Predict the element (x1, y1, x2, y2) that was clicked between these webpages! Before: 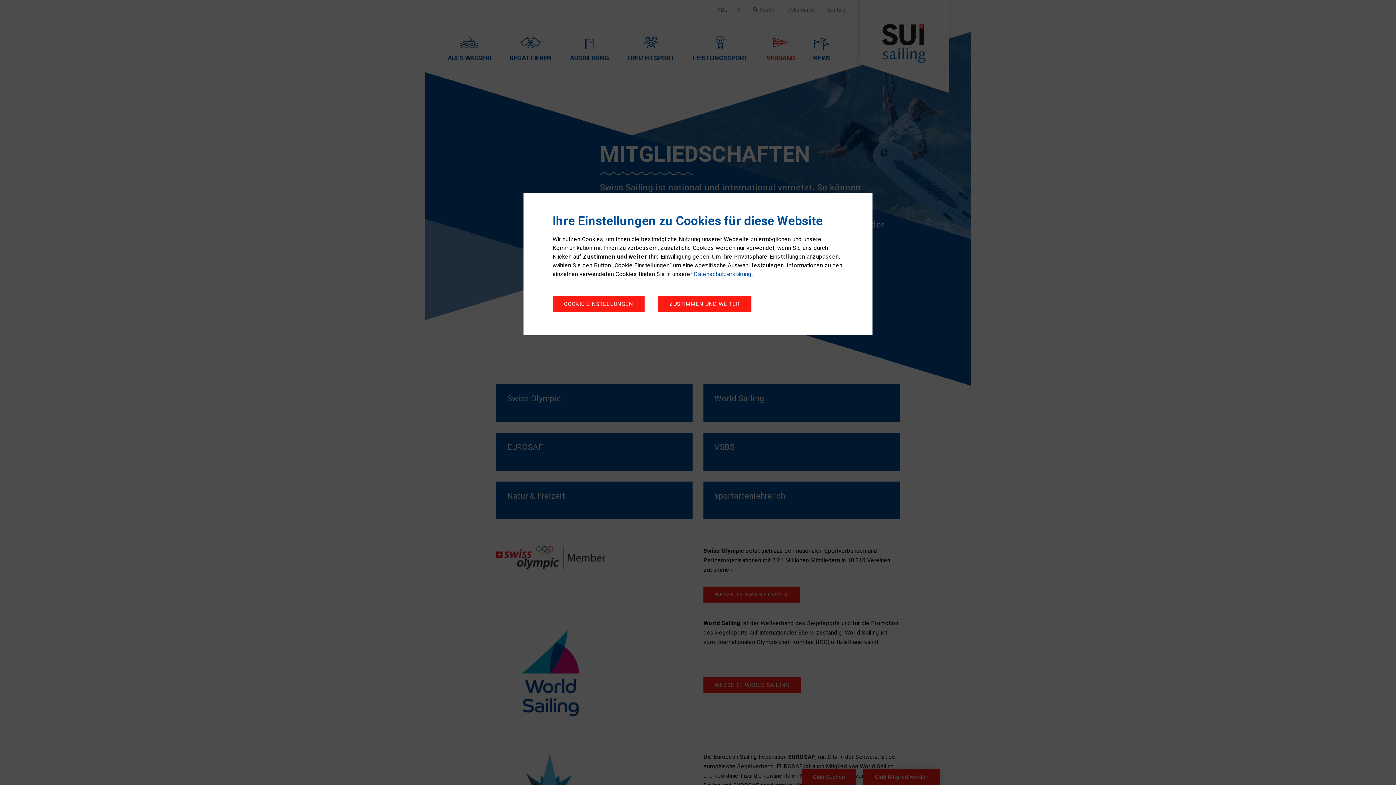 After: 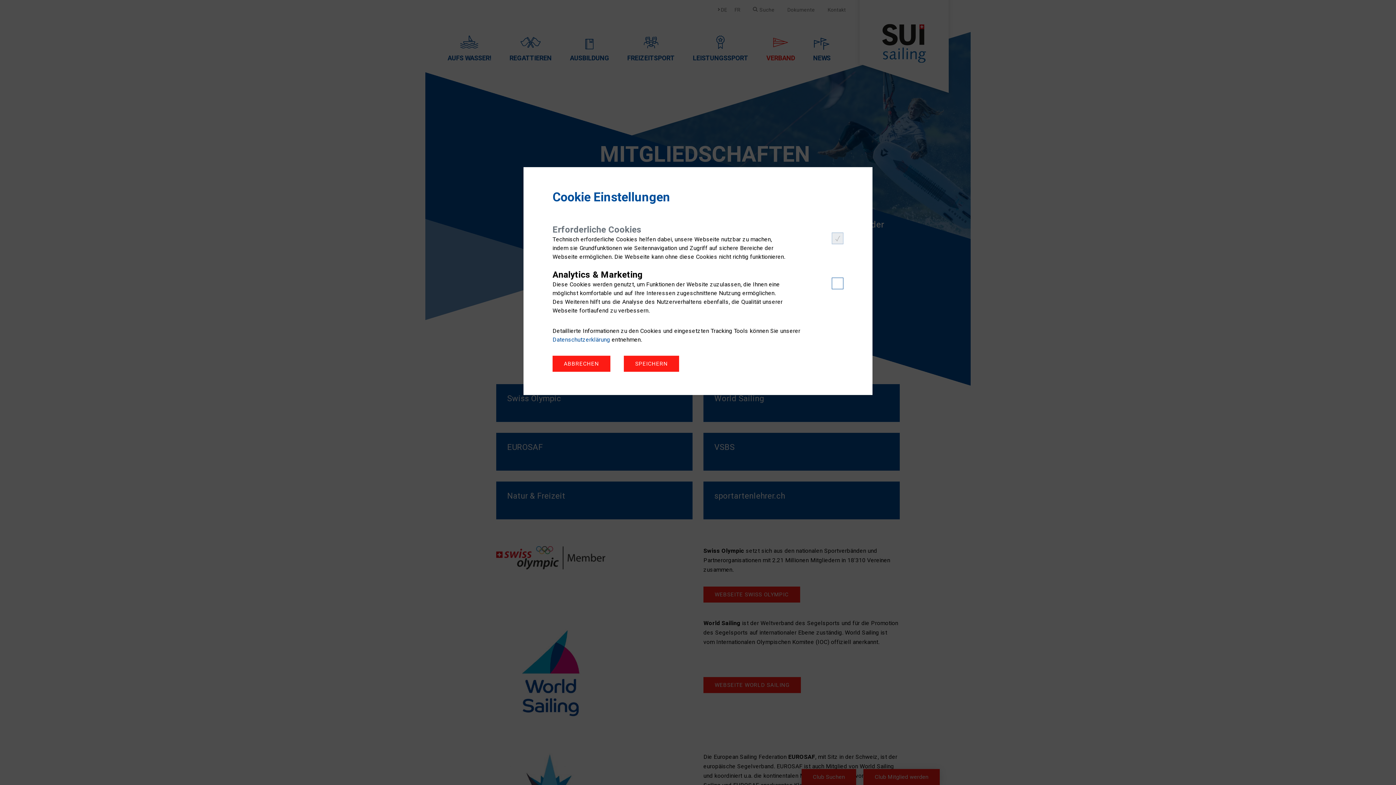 Action: label: COOKIE EINSTELLUNGEN bbox: (552, 296, 644, 312)